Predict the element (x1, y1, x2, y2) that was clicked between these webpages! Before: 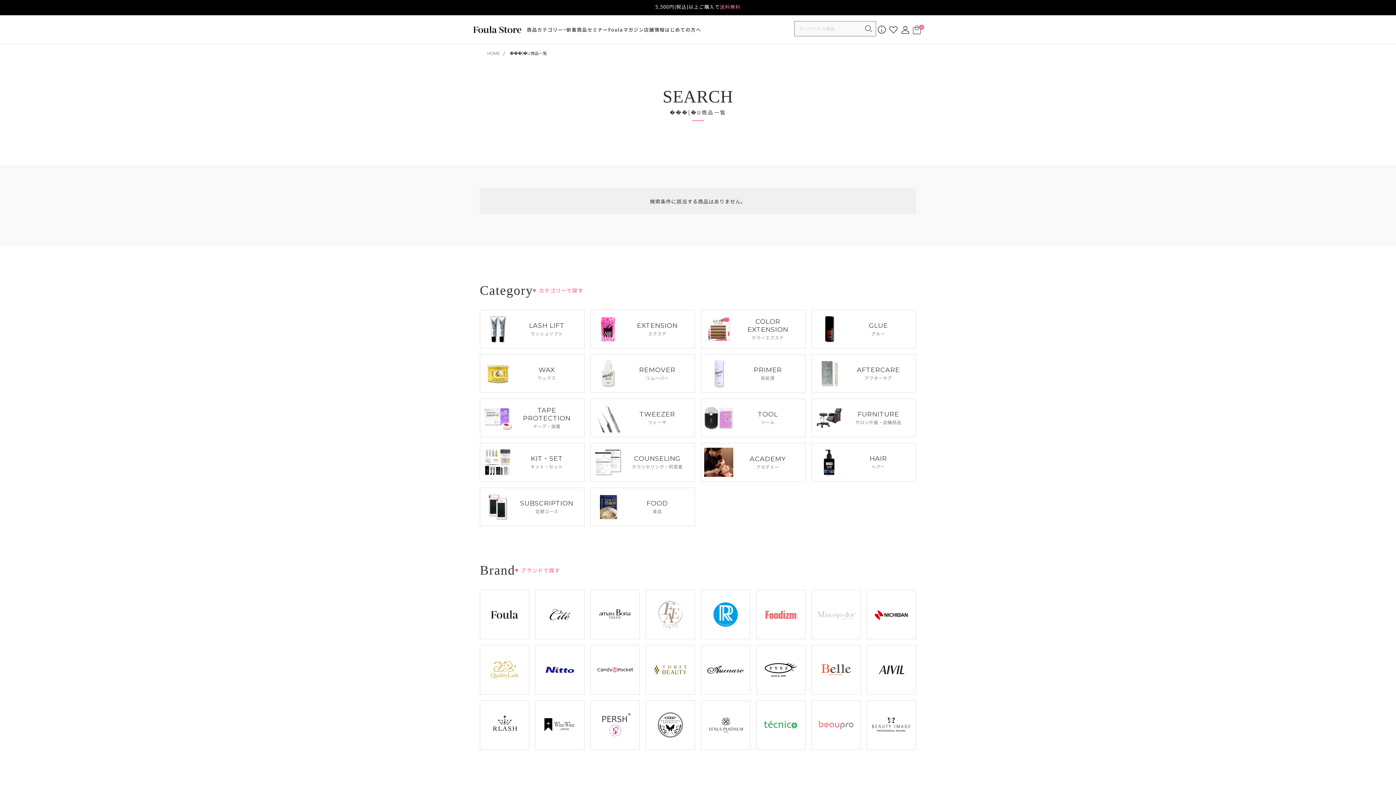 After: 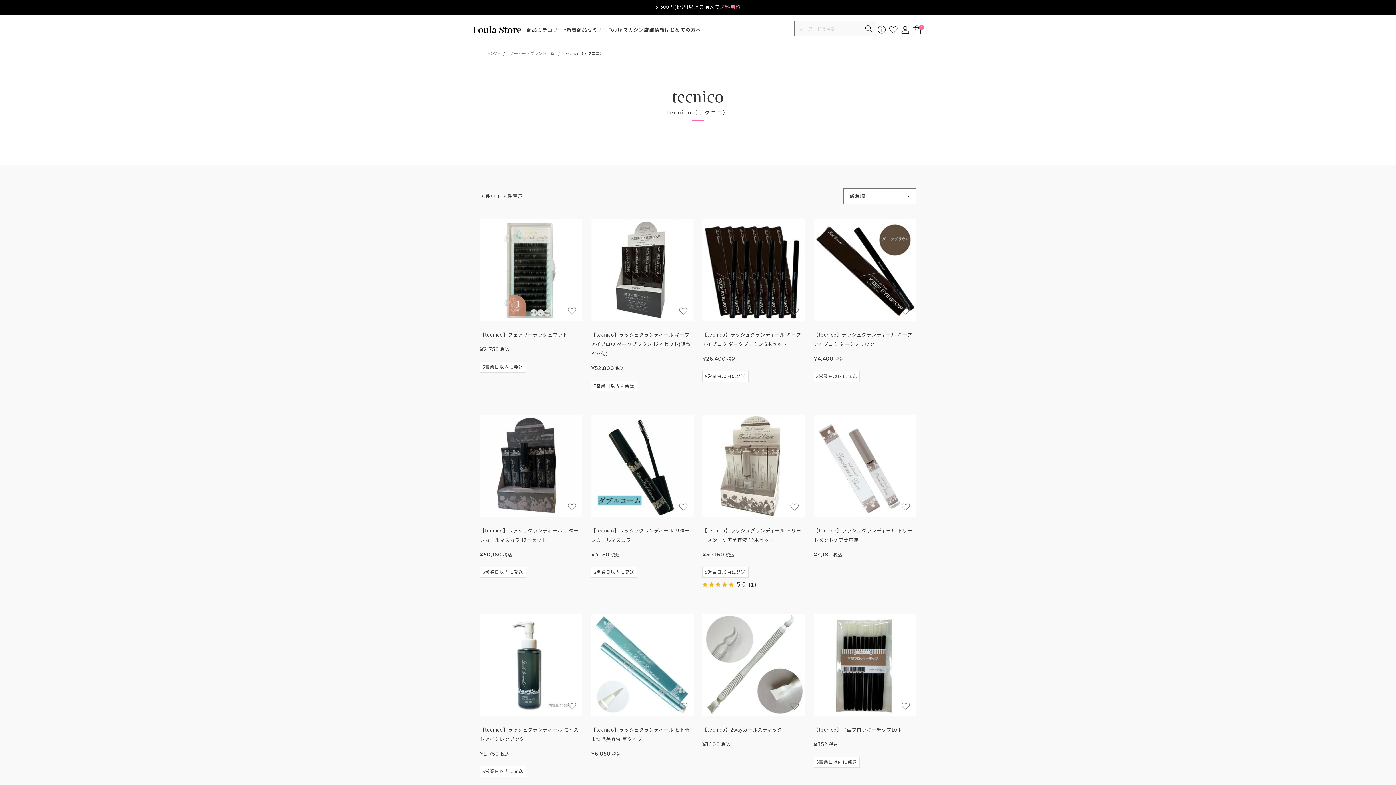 Action: bbox: (756, 700, 805, 750)